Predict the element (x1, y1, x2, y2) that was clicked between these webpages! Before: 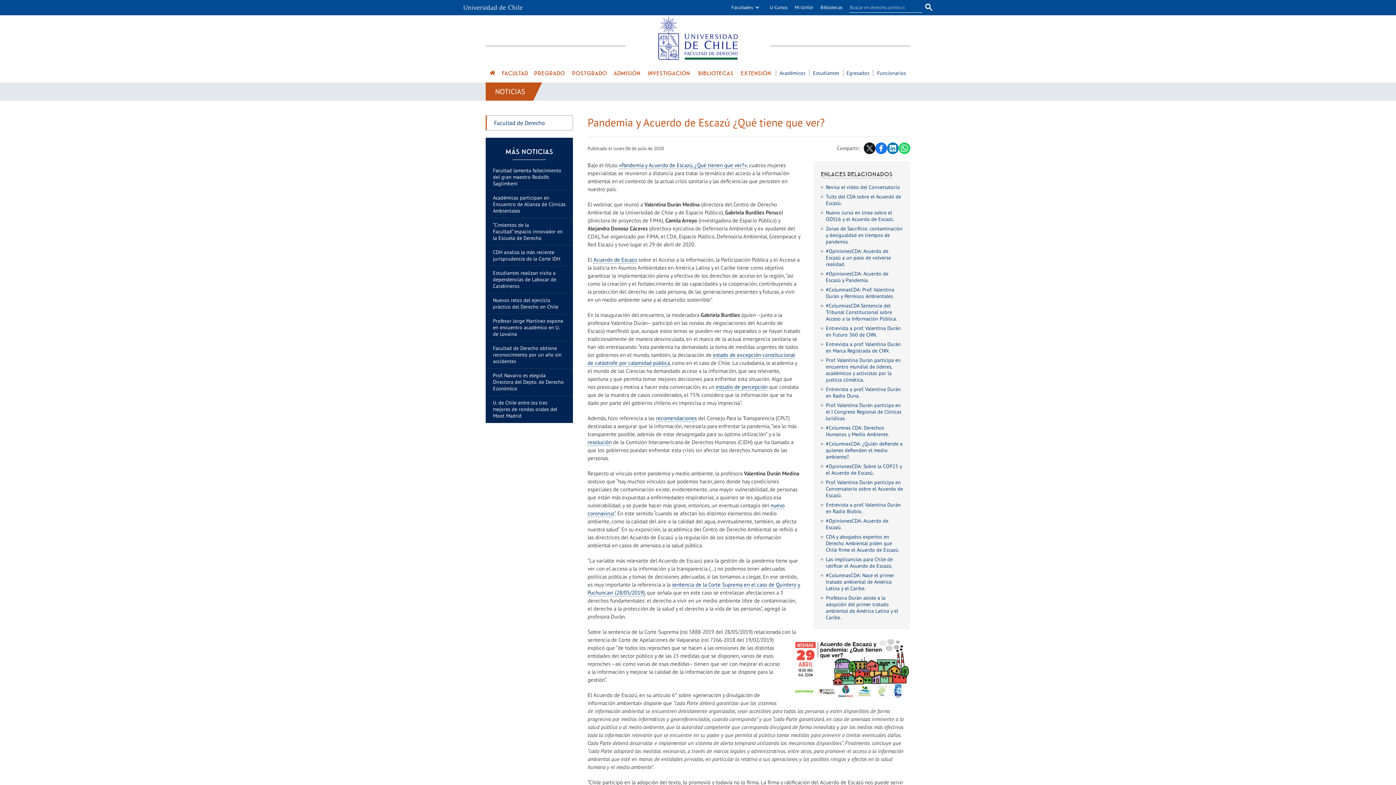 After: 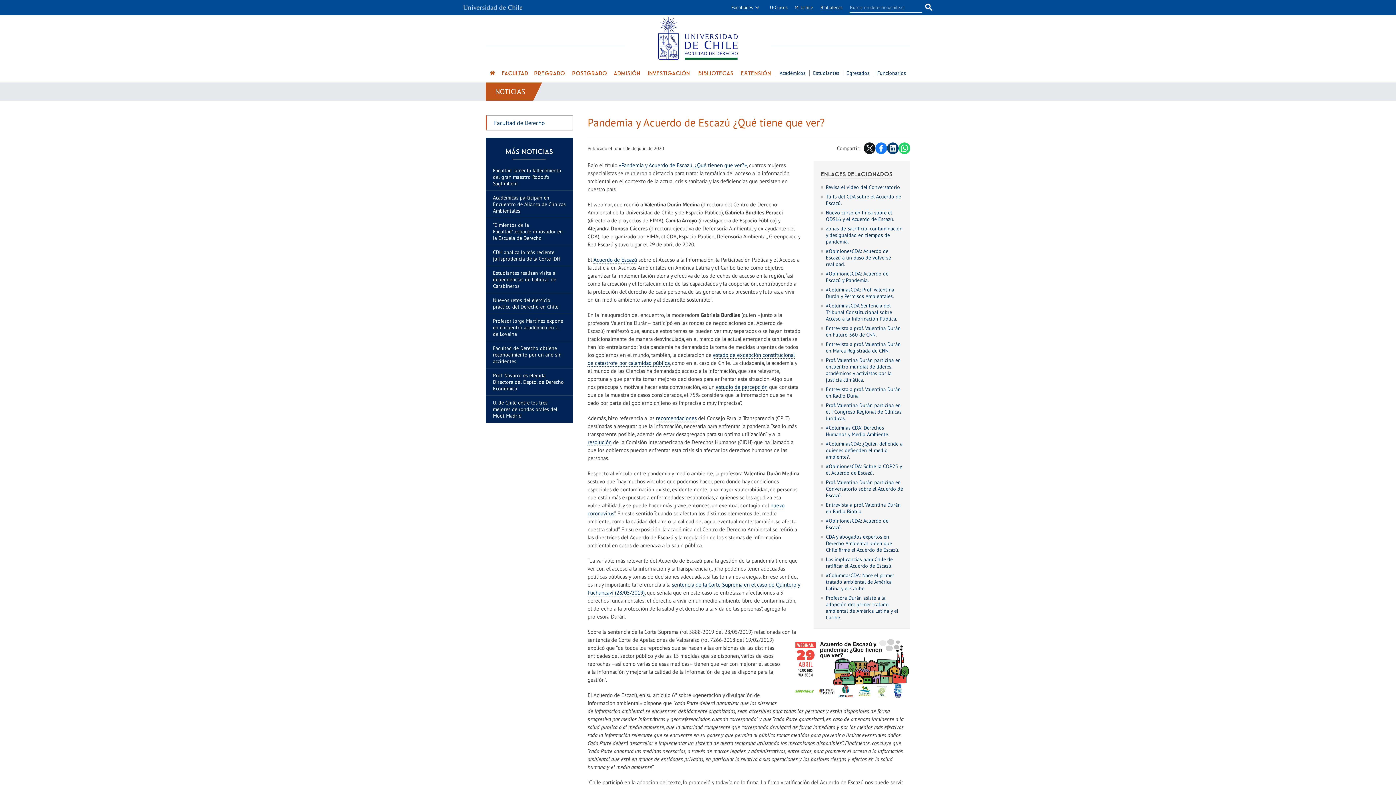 Action: label: LinkedIn bbox: (887, 142, 898, 154)